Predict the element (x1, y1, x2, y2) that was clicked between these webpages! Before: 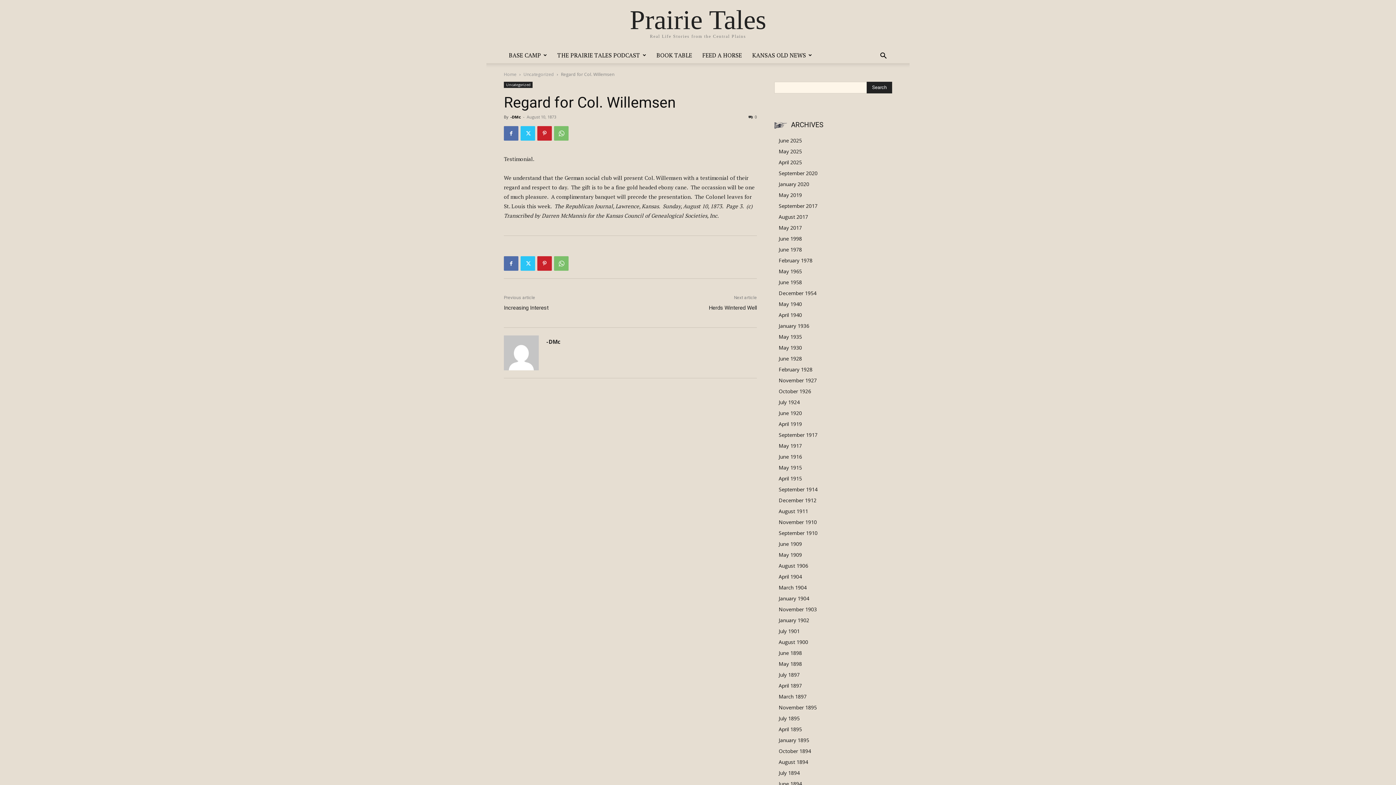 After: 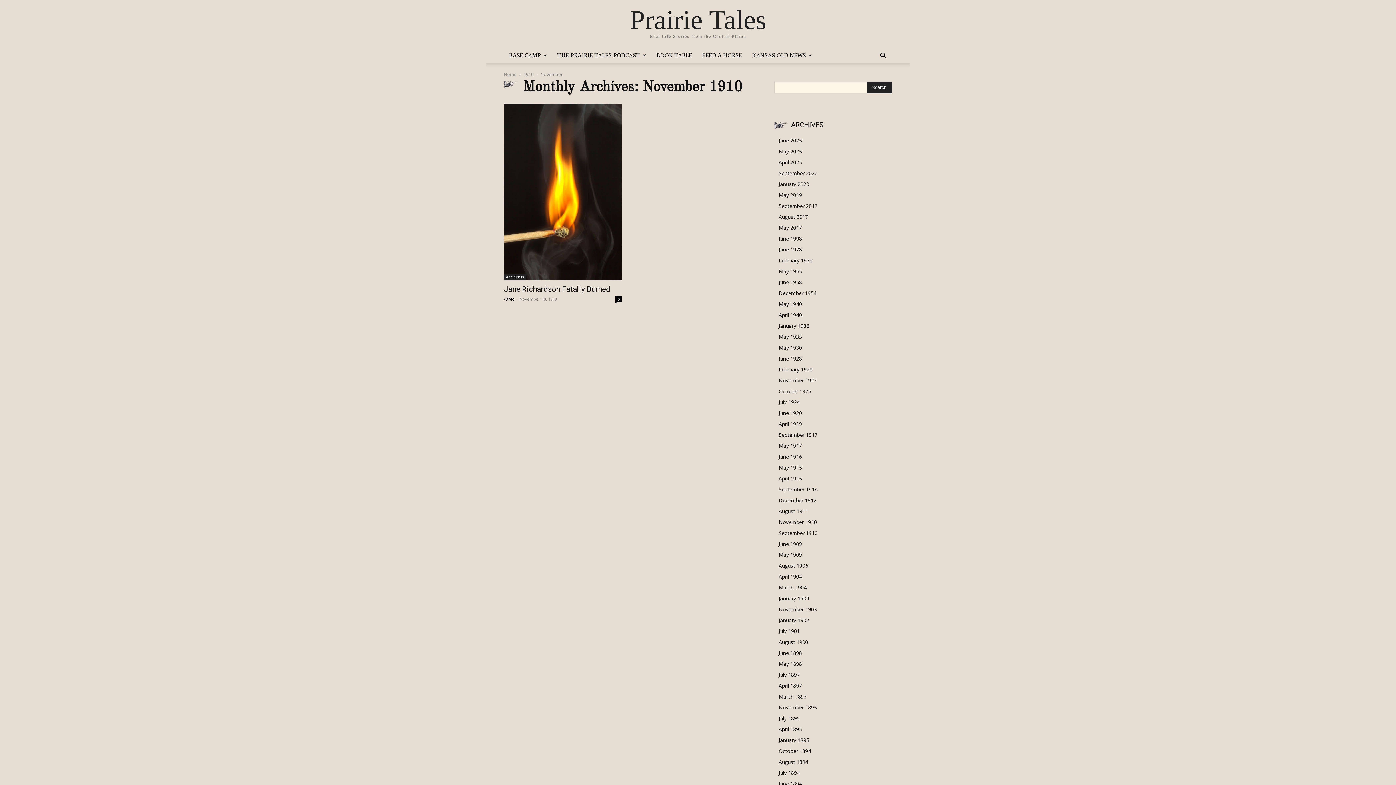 Action: label: November 1910 bbox: (778, 518, 817, 525)